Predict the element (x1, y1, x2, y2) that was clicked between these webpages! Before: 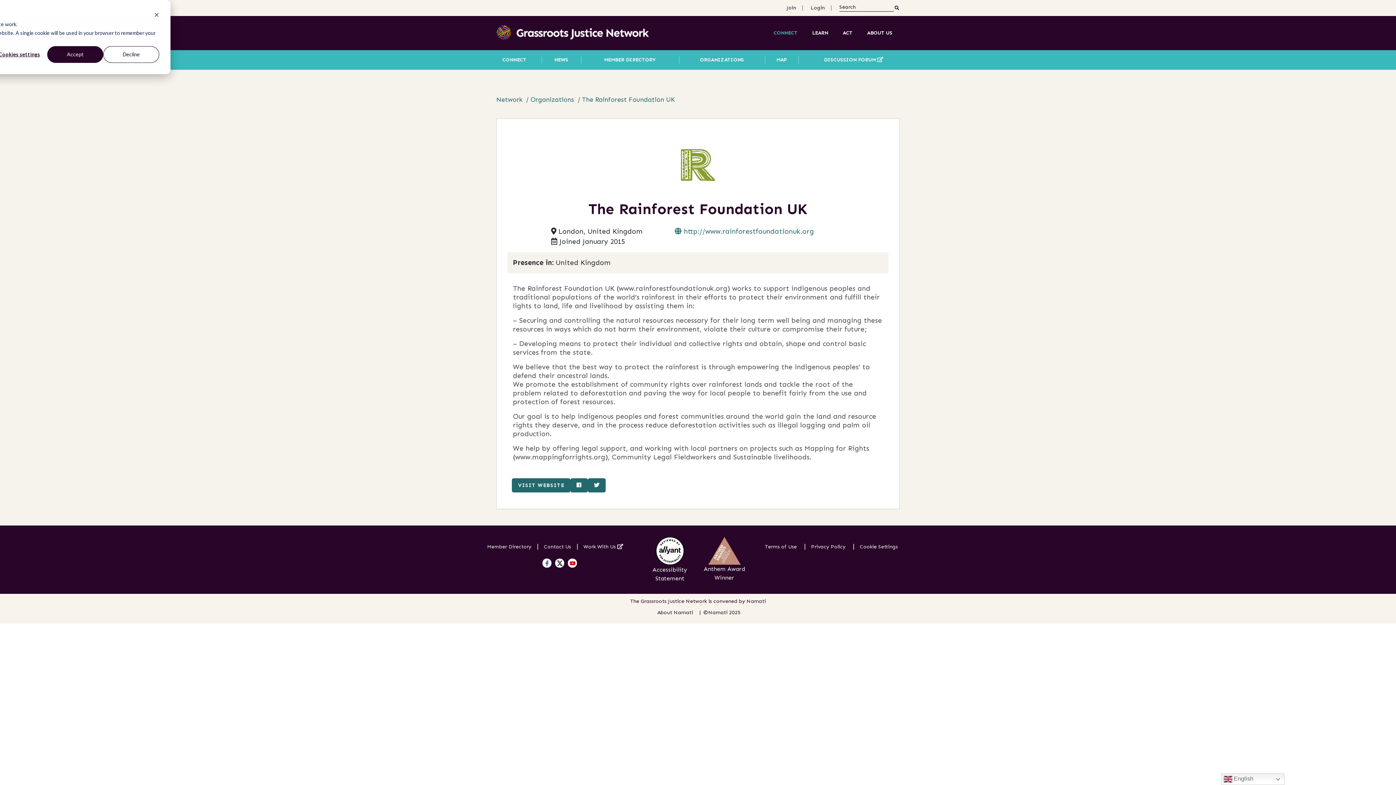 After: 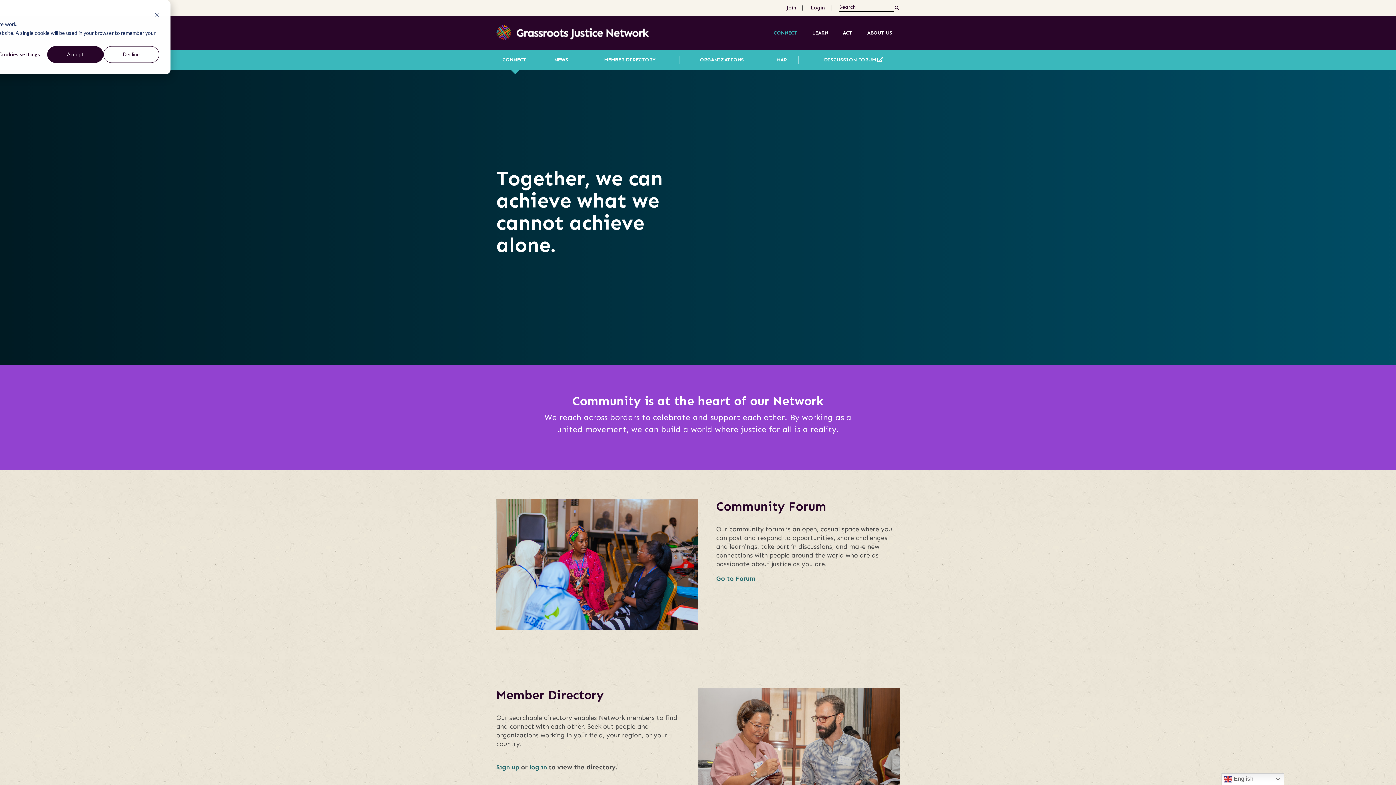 Action: label: CONNECT bbox: (487, 50, 541, 69)